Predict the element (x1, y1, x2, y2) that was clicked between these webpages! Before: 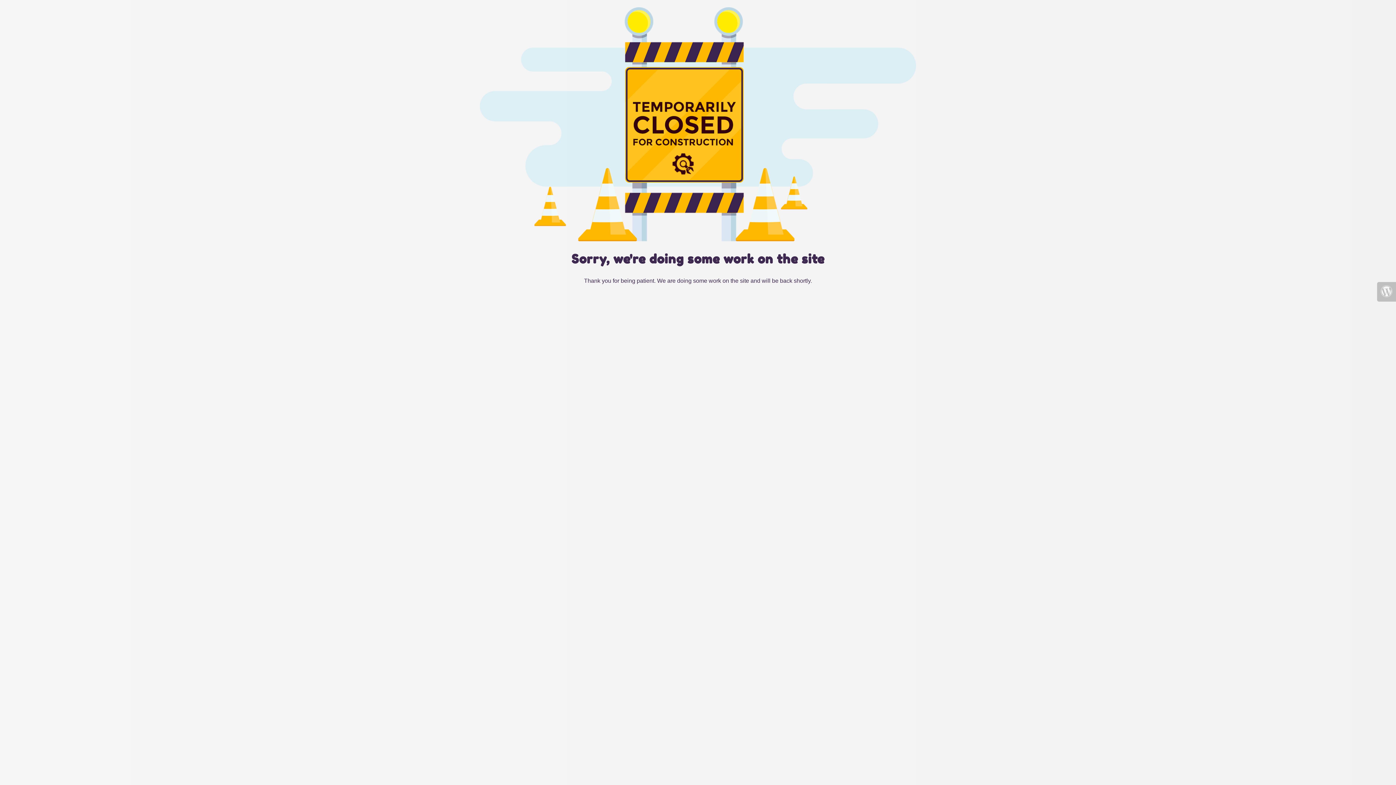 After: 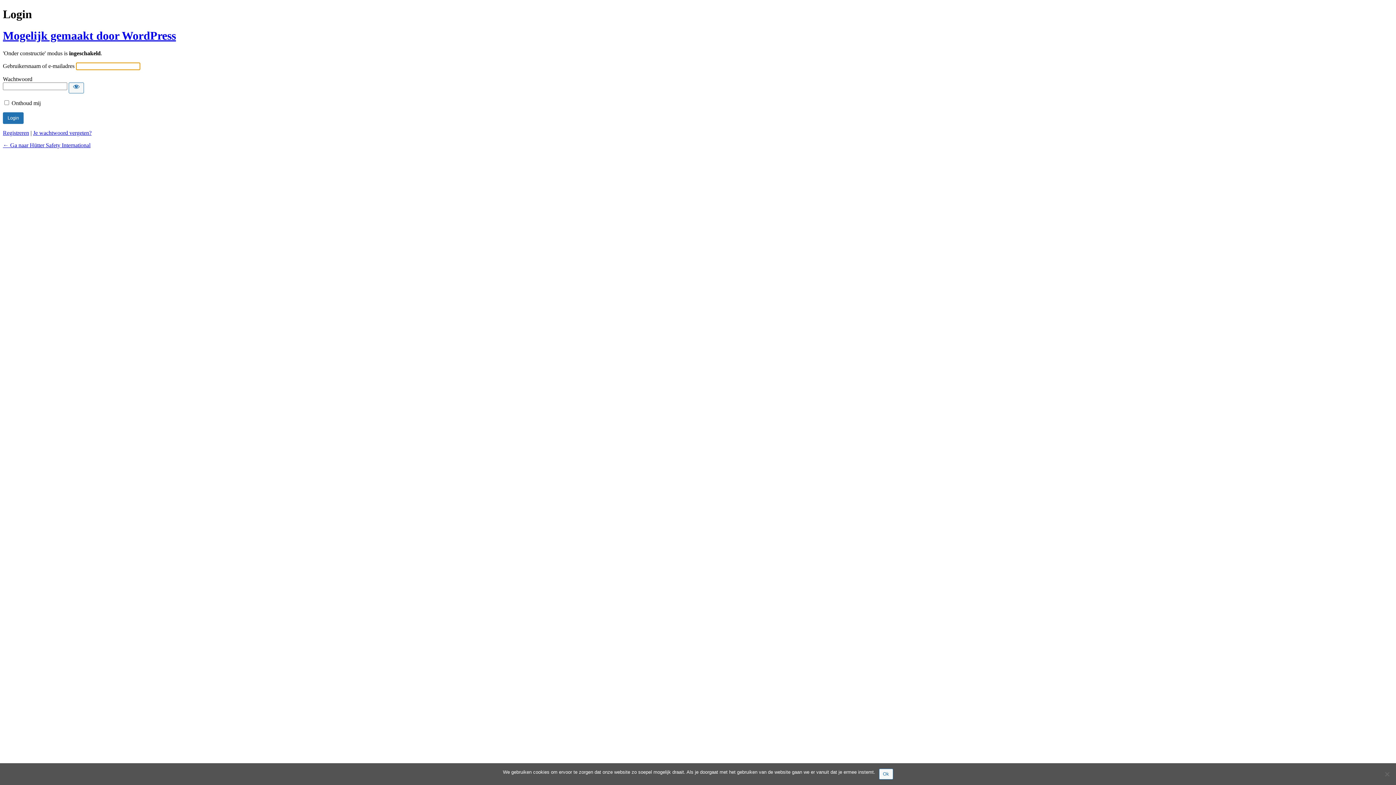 Action: bbox: (1377, 282, 1396, 301)